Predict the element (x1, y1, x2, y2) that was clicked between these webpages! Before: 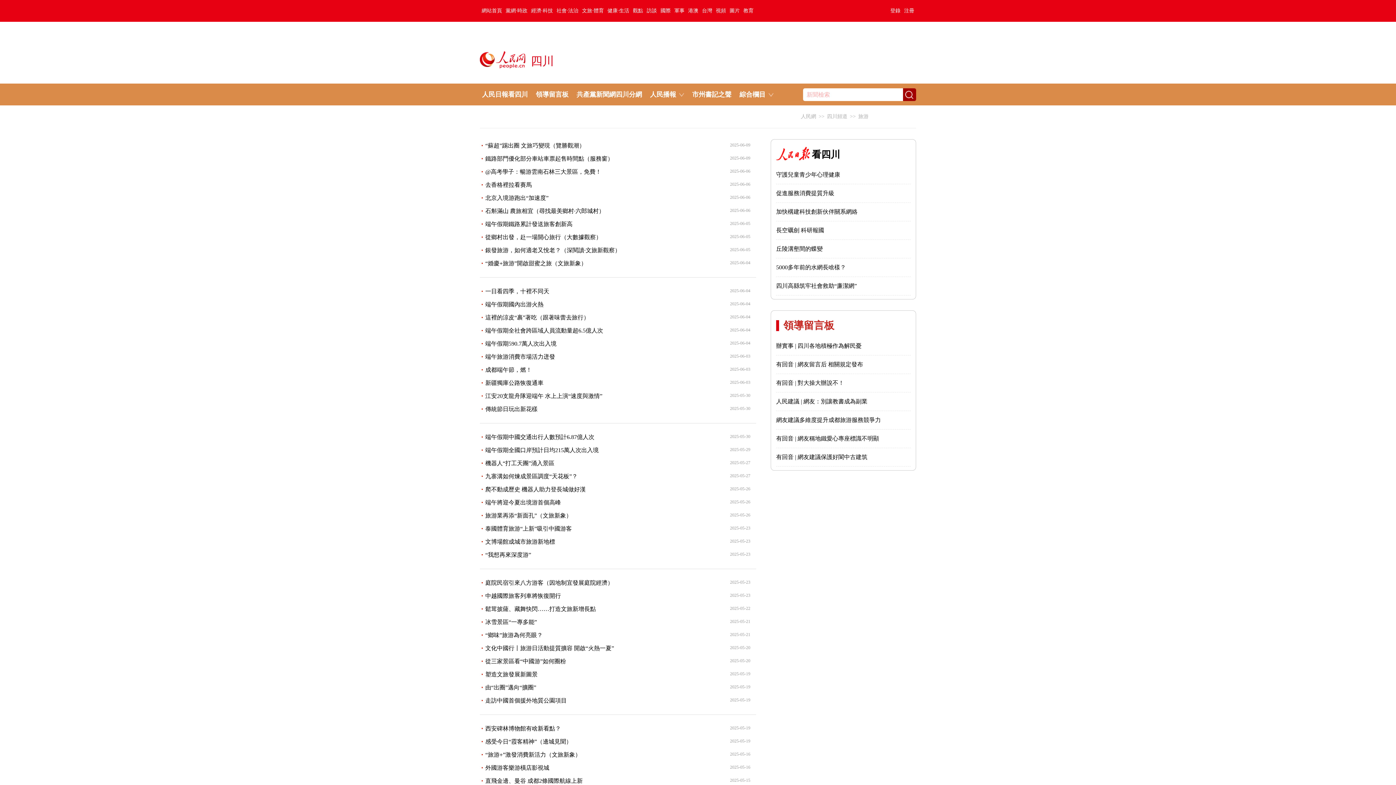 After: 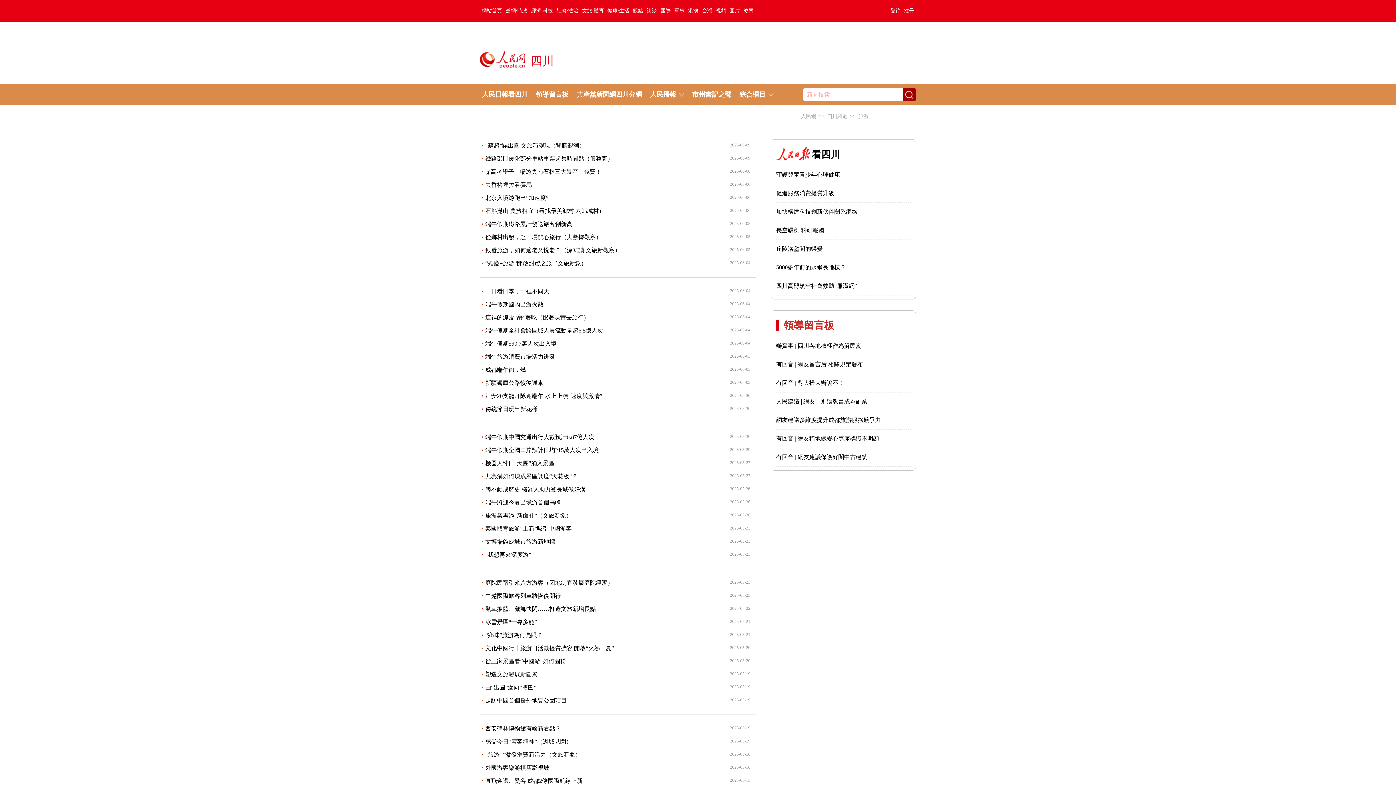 Action: label: 教育 bbox: (741, 8, 755, 13)